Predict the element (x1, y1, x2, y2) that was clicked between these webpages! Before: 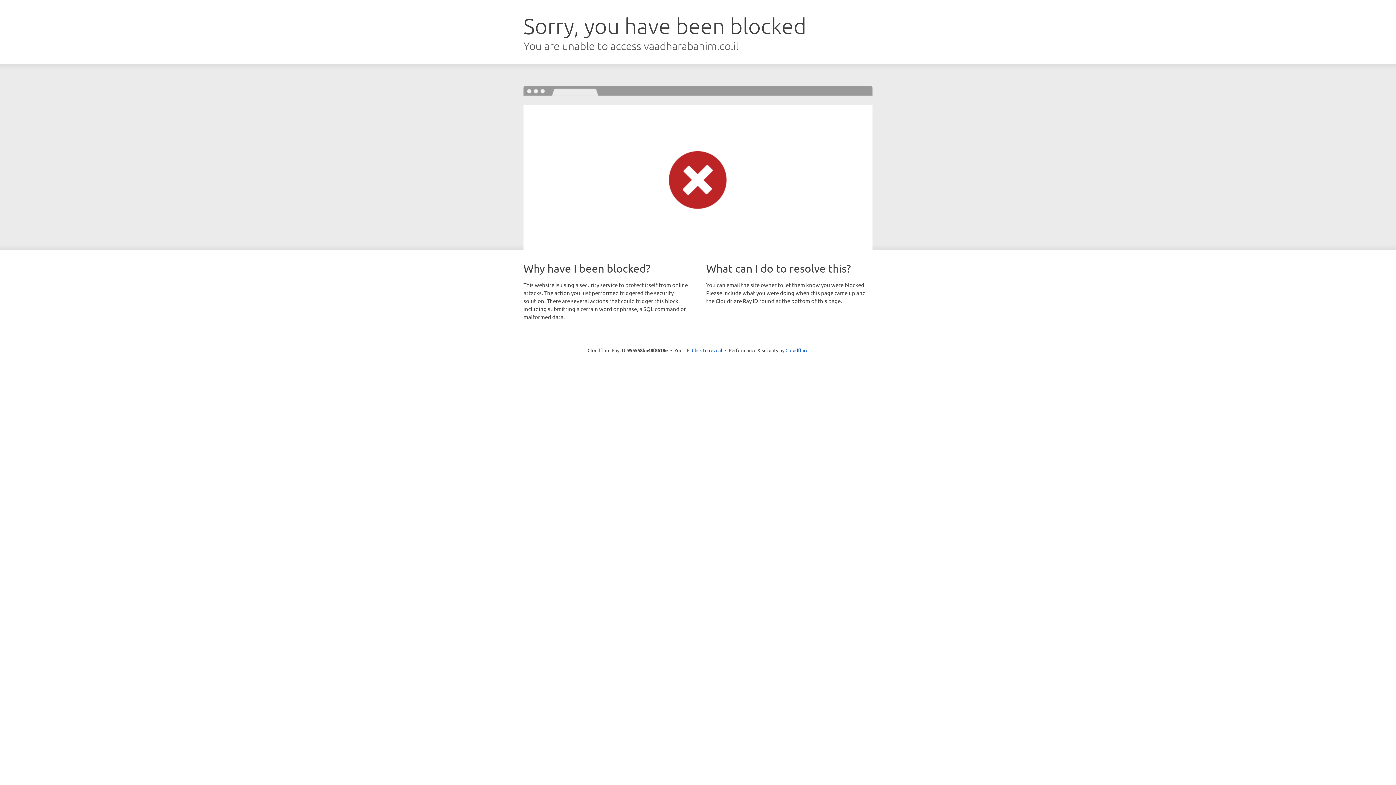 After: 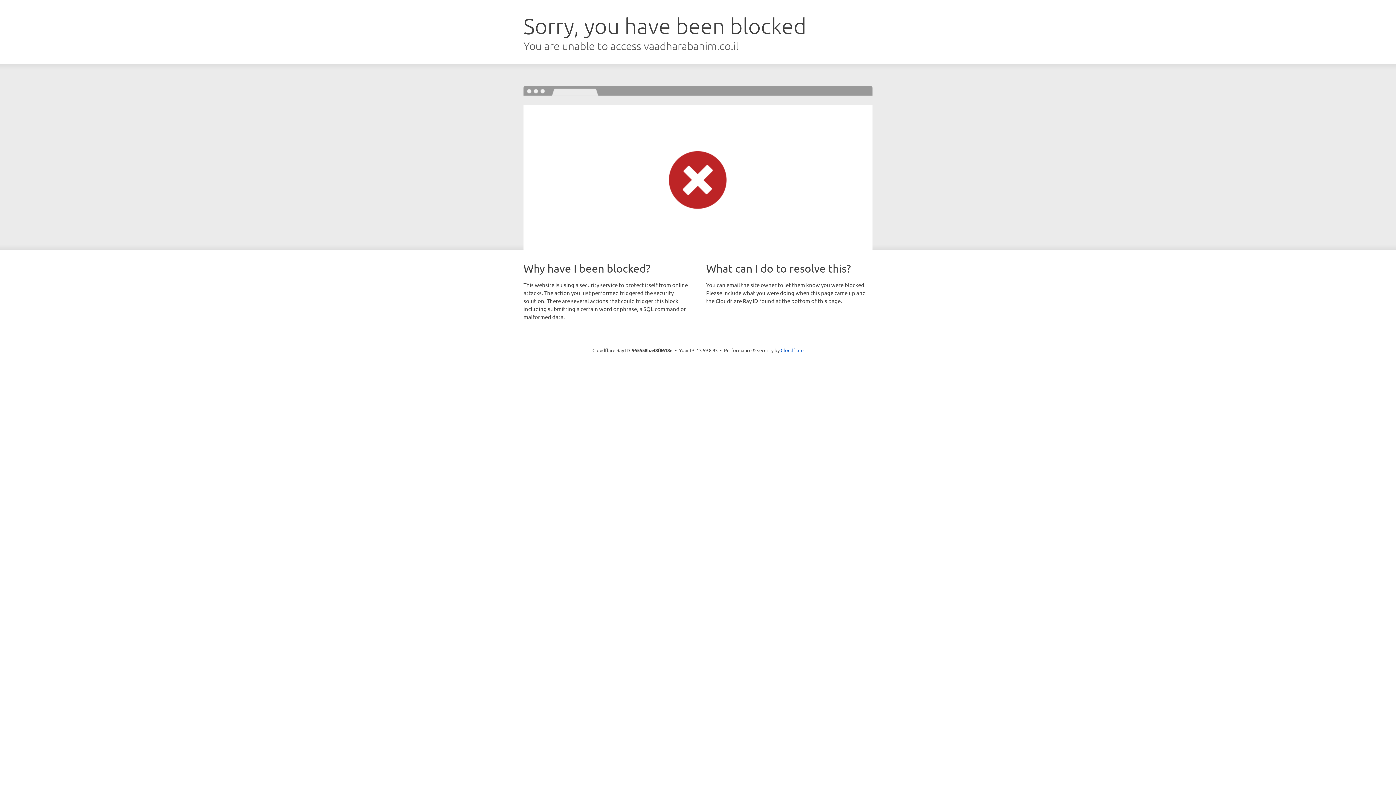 Action: bbox: (692, 346, 722, 353) label: Click to reveal